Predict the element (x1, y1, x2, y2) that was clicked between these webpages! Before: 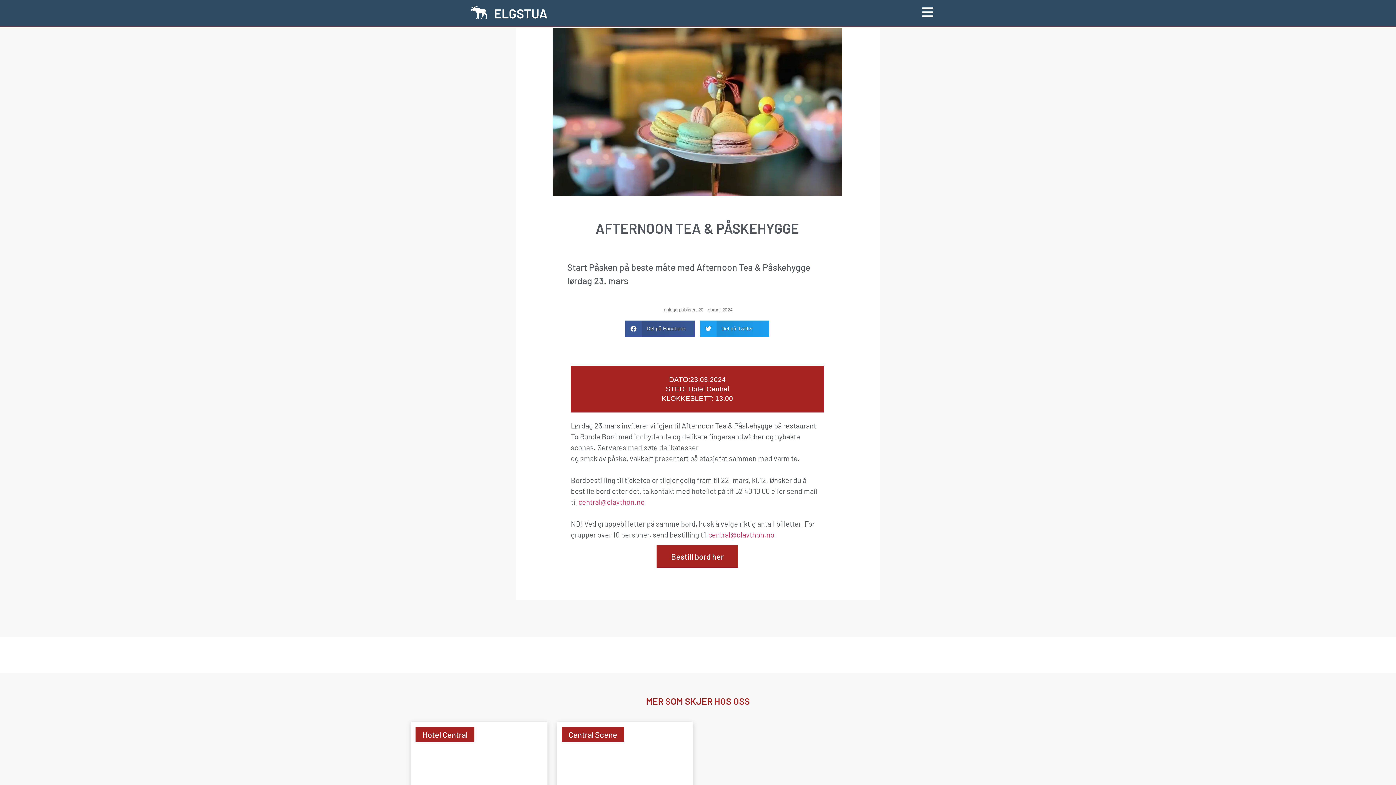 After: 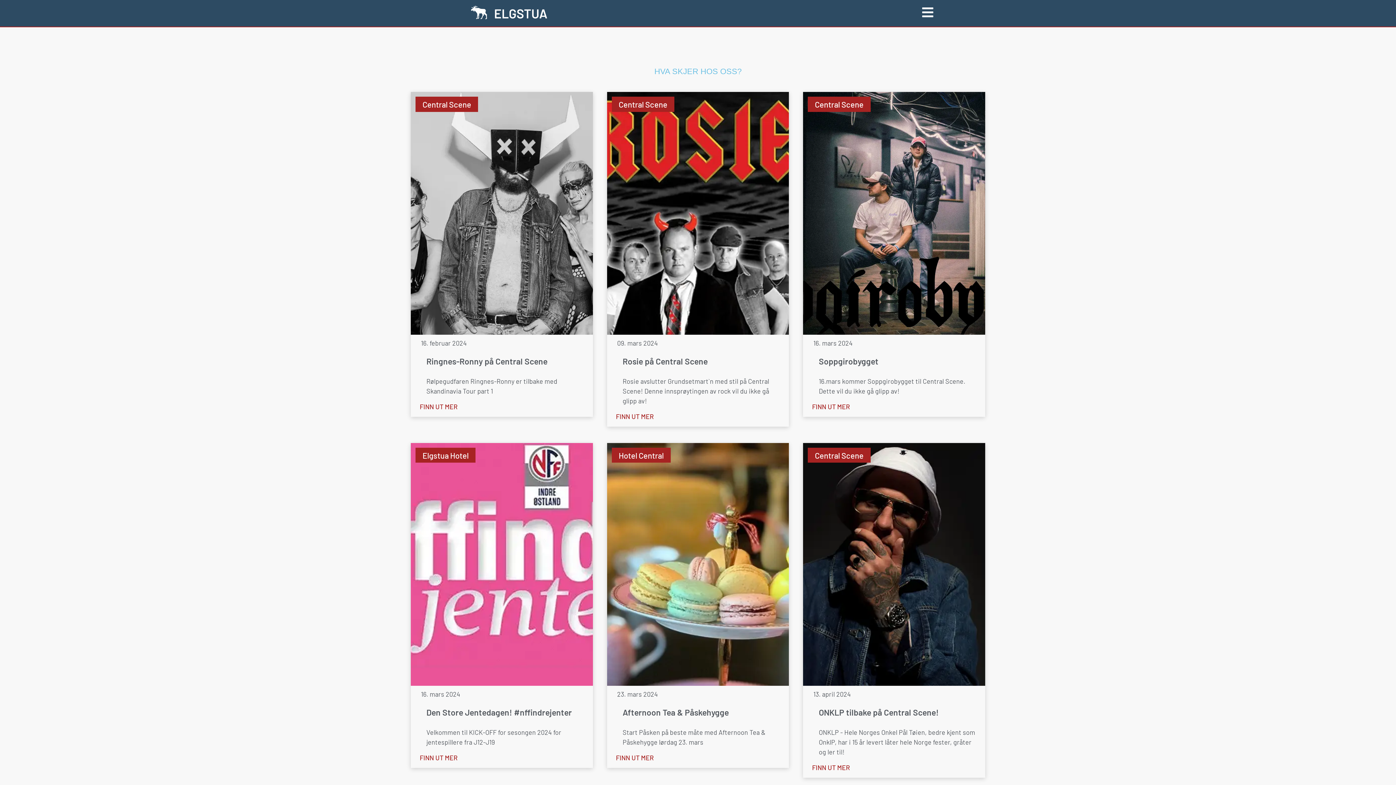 Action: label: Central Scene bbox: (568, 730, 617, 739)